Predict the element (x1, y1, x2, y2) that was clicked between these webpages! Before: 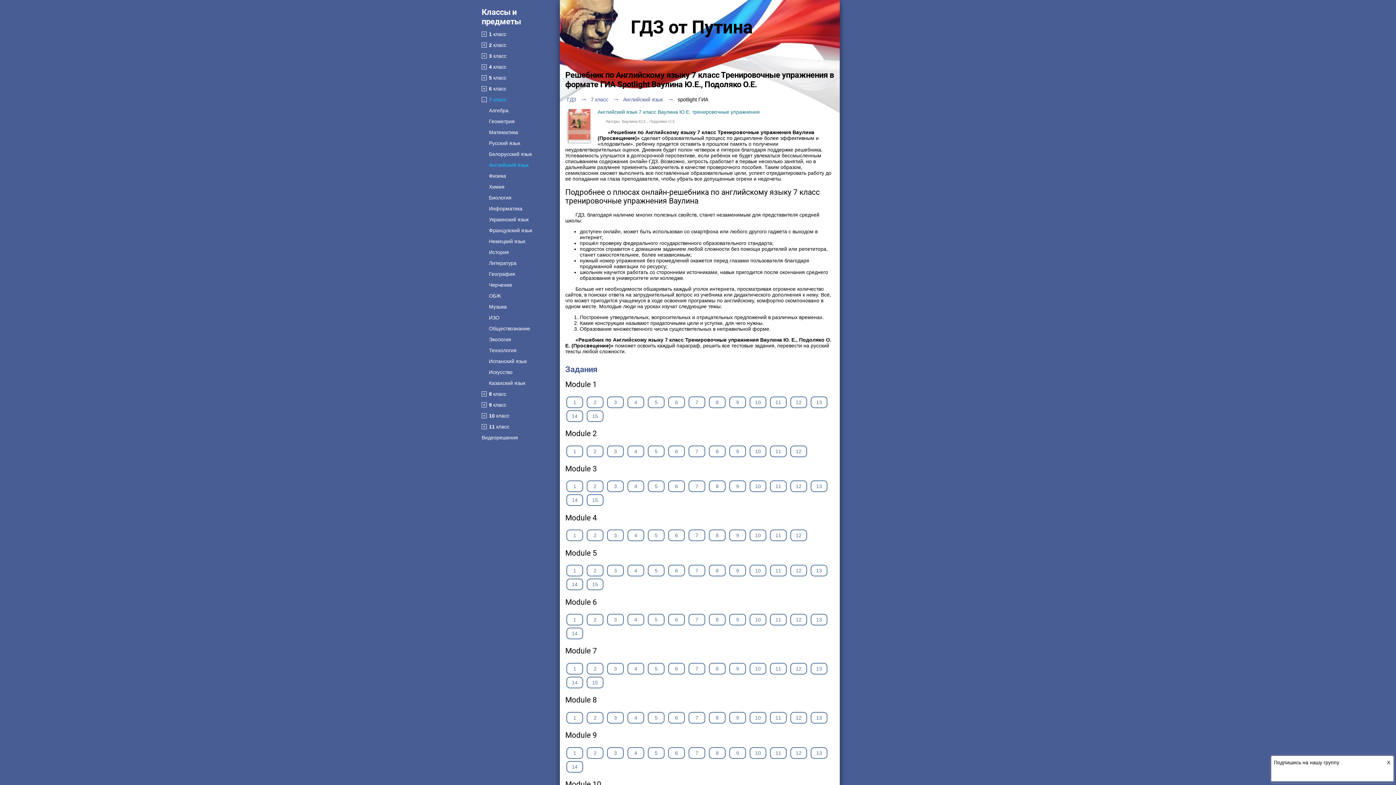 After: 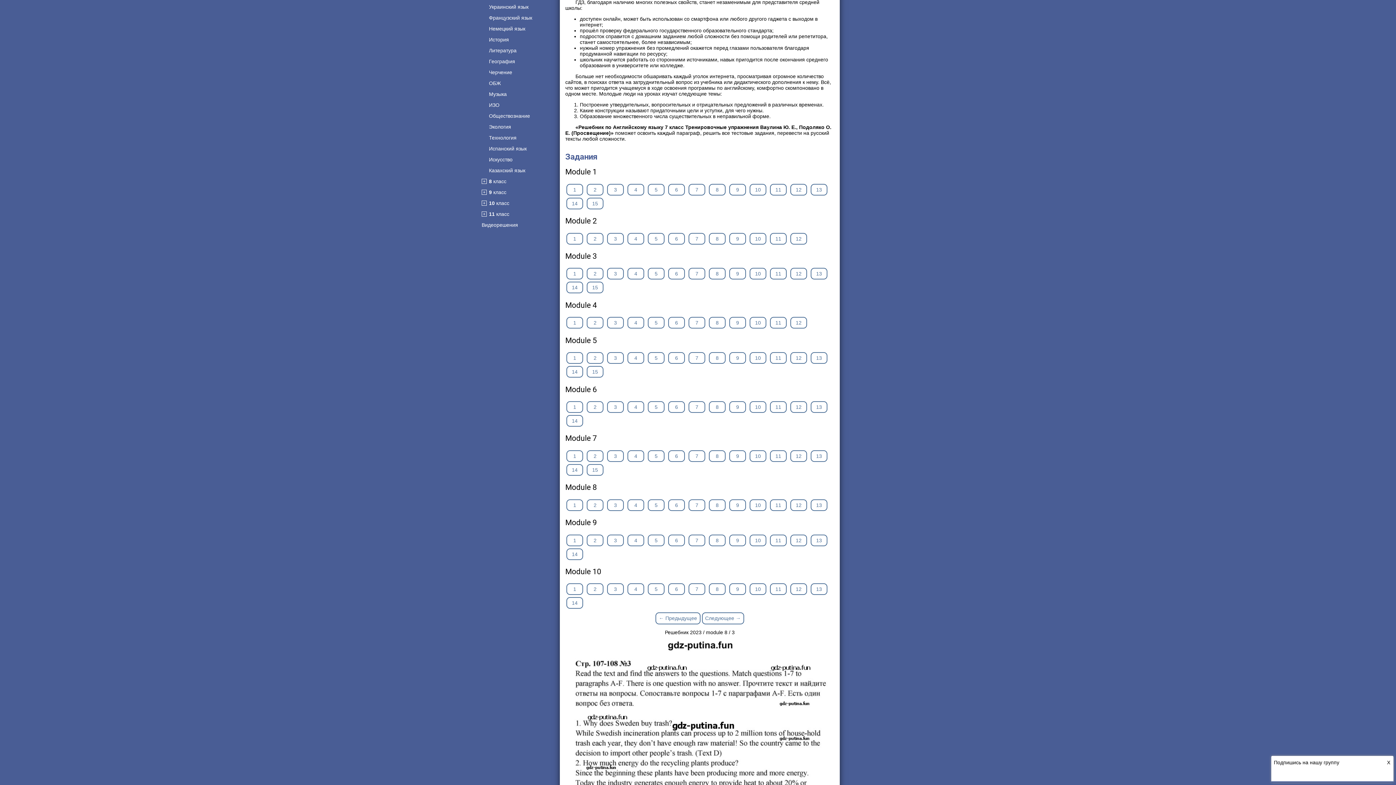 Action: bbox: (608, 712, 623, 723) label: 3